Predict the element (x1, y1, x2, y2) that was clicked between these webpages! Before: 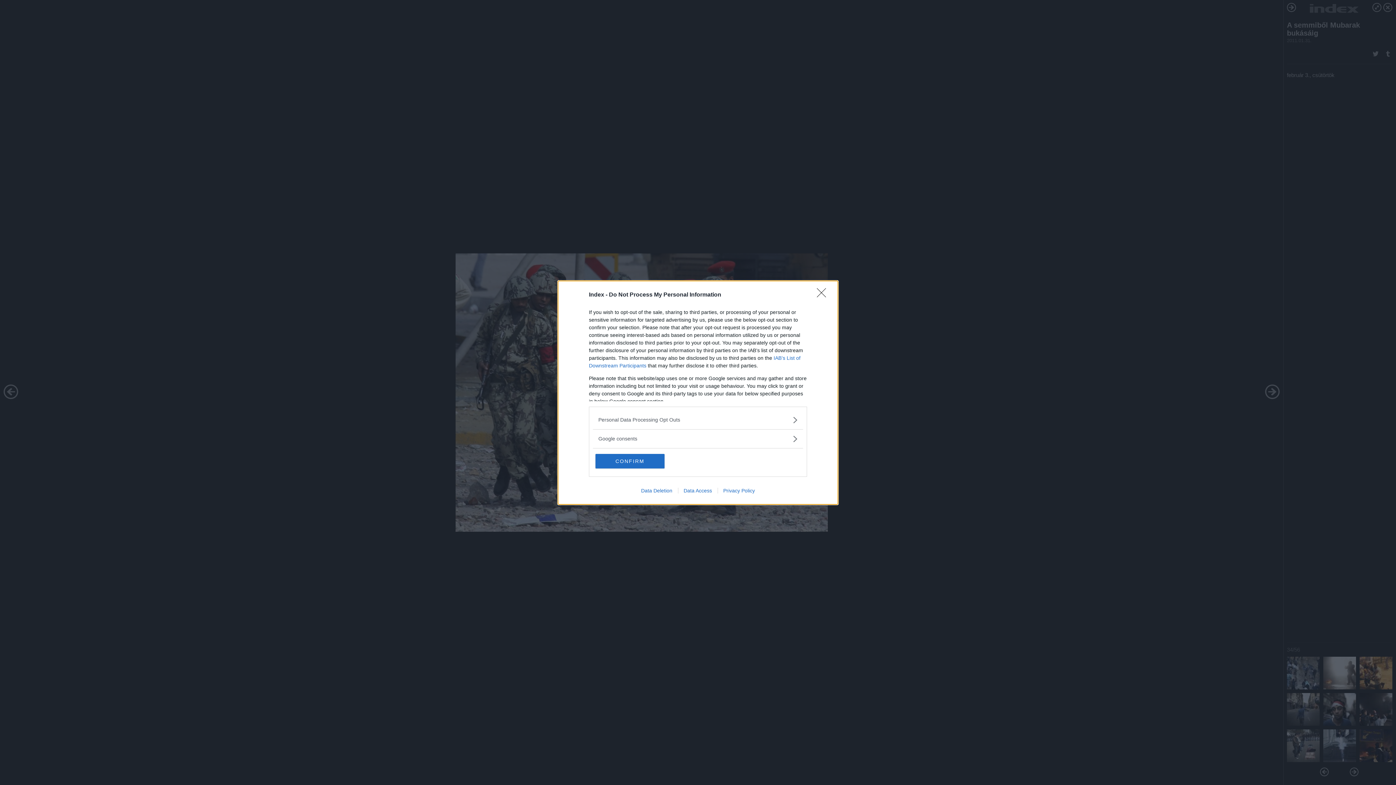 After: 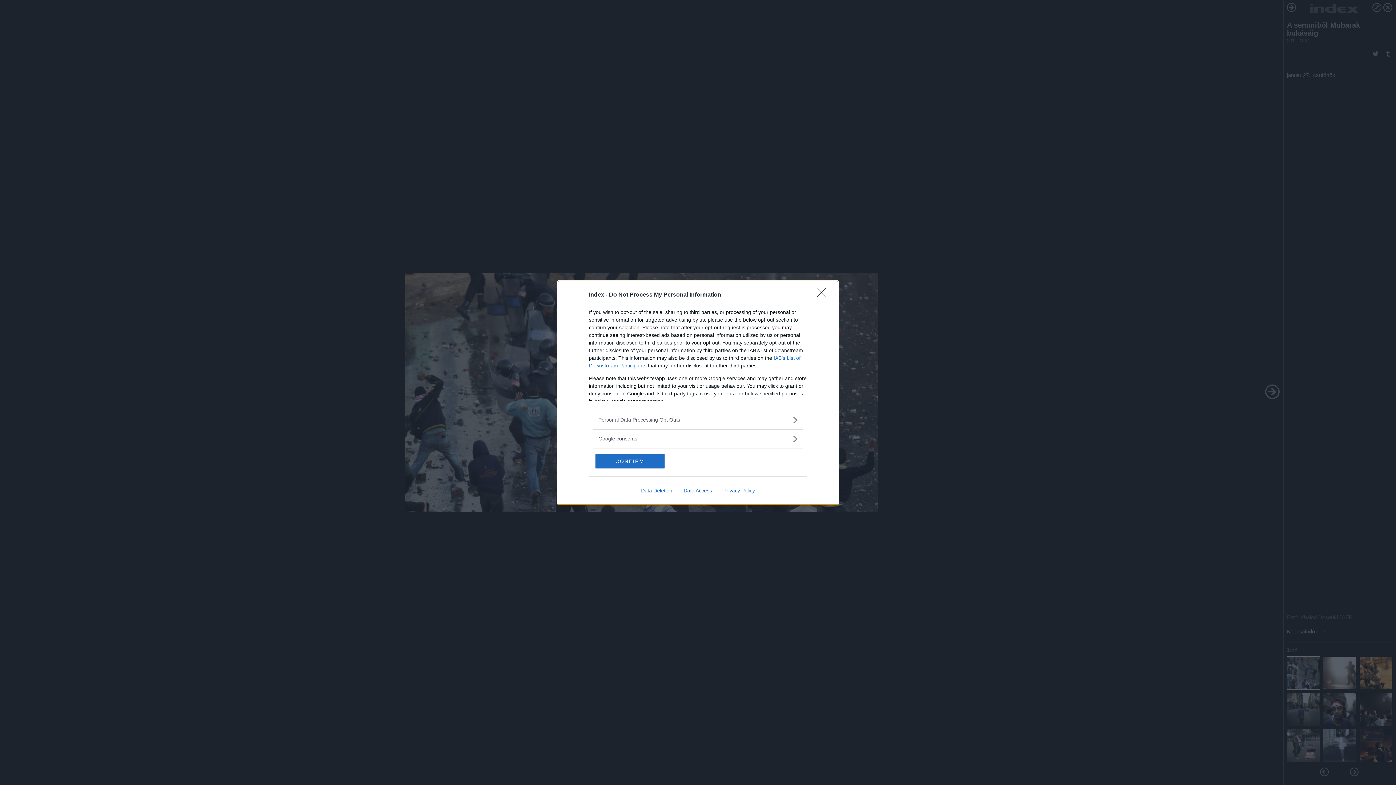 Action: bbox: (717, 487, 760, 493) label: Privacy Policy